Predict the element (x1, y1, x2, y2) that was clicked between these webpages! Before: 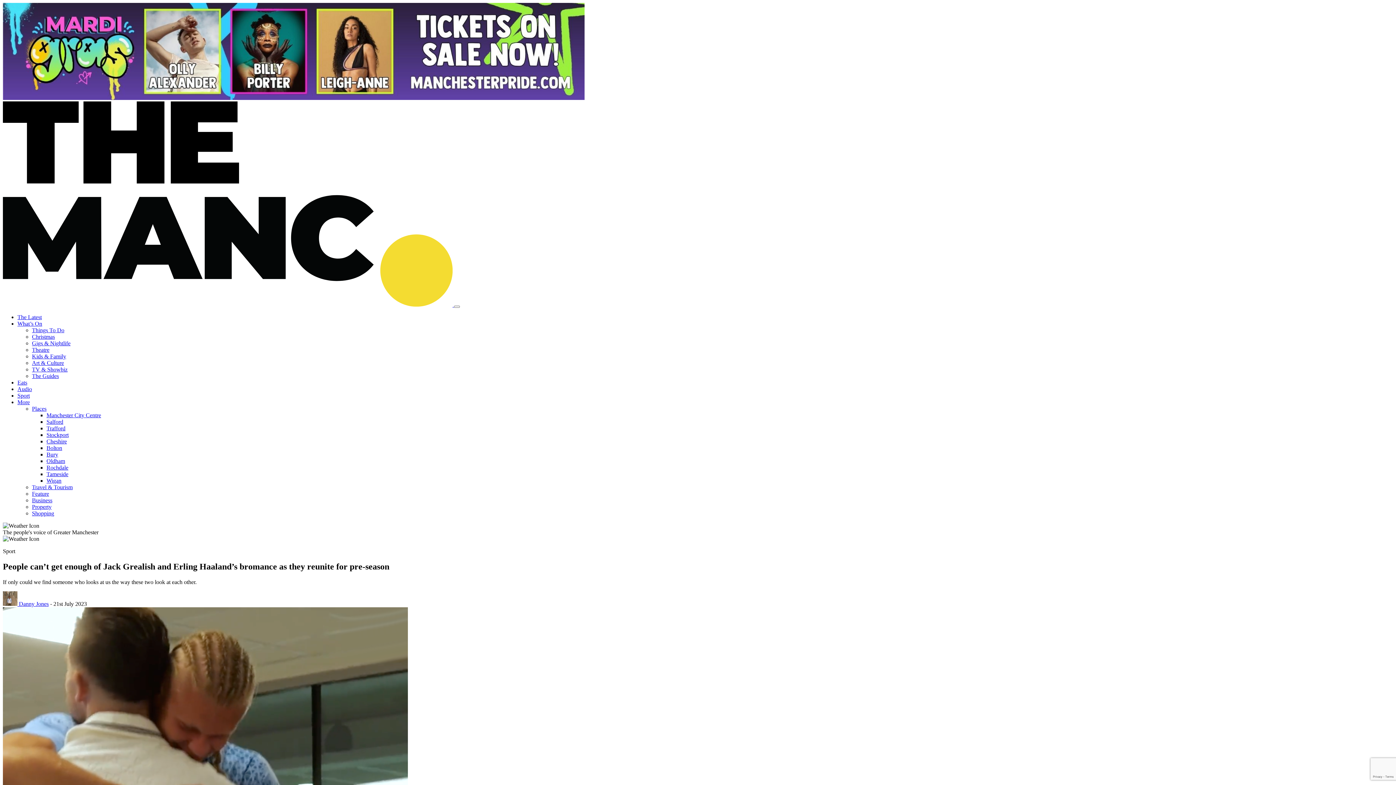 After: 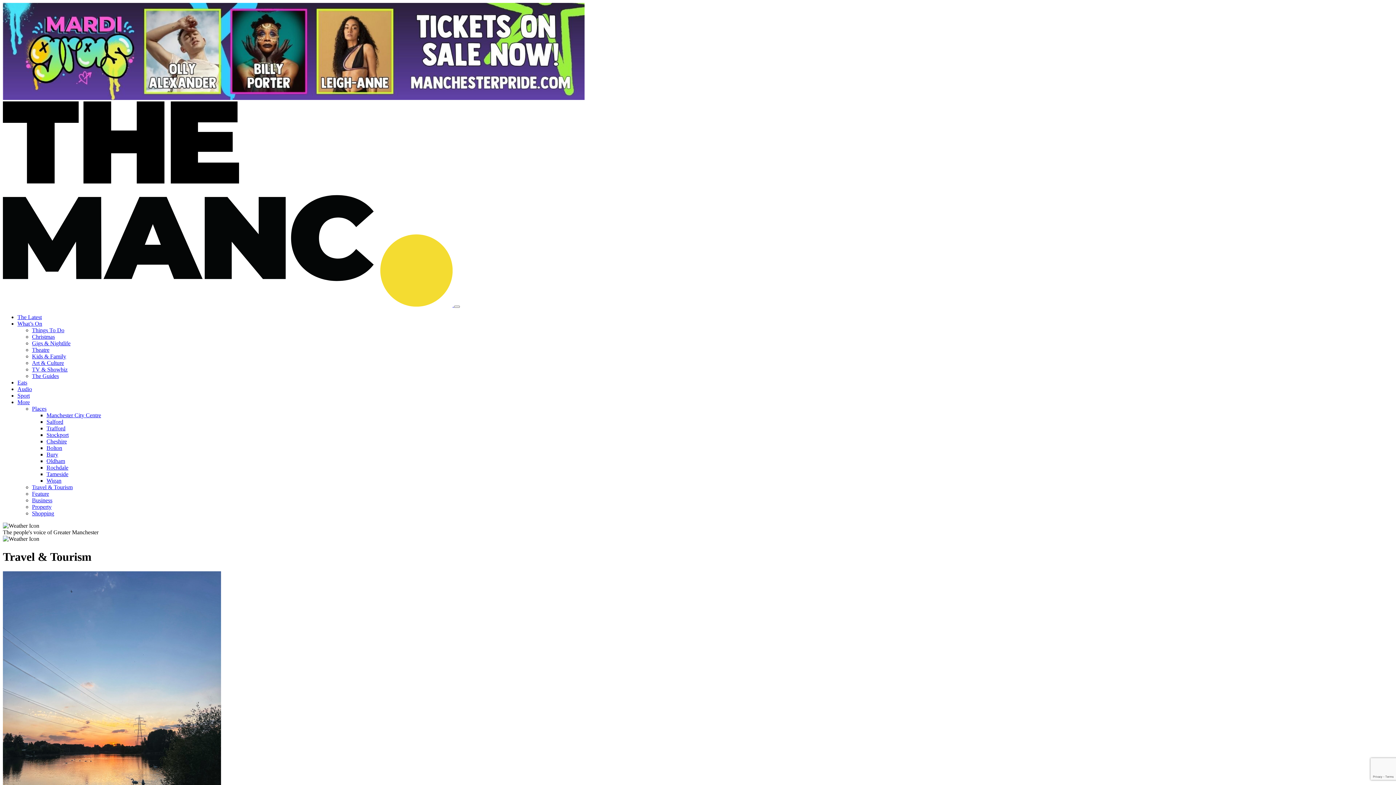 Action: label: Travel & Tourism bbox: (32, 484, 72, 490)